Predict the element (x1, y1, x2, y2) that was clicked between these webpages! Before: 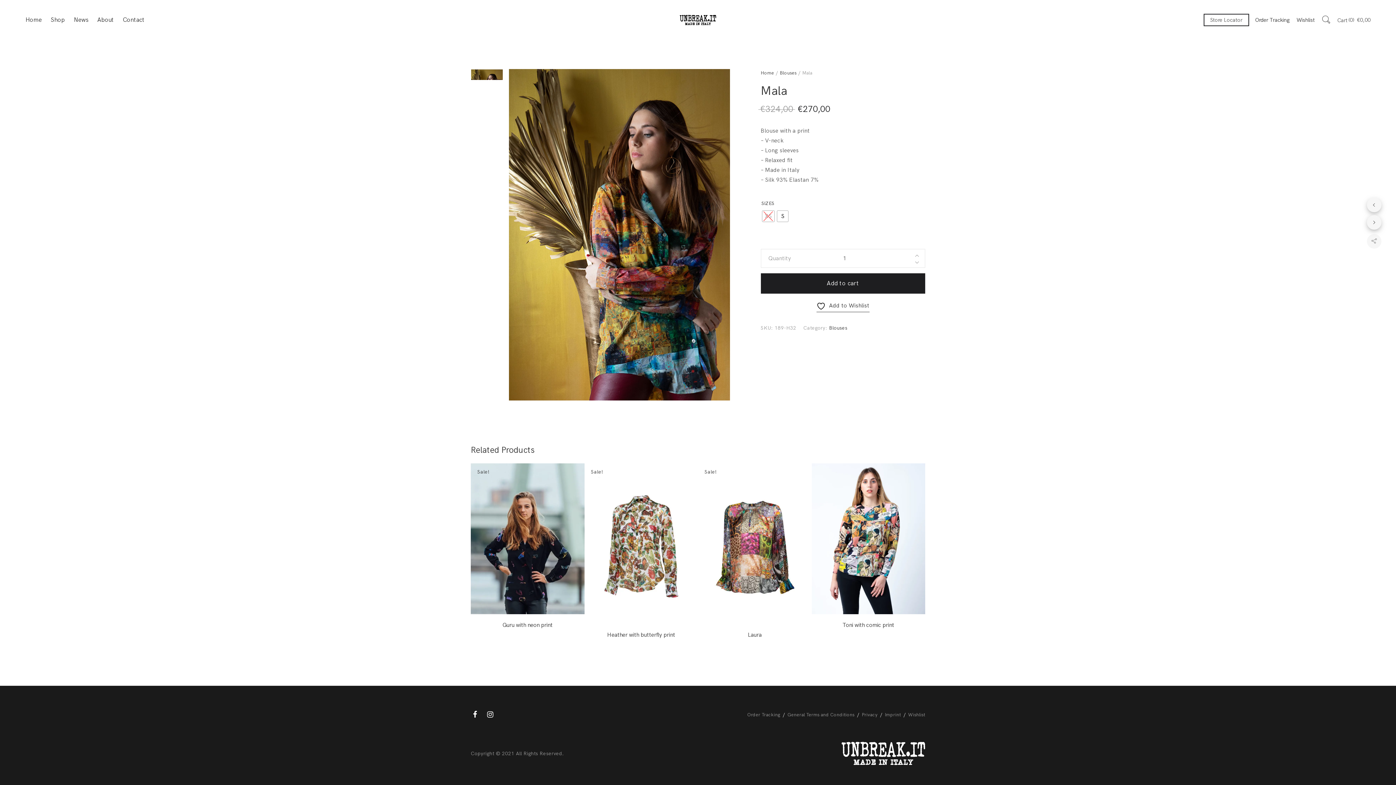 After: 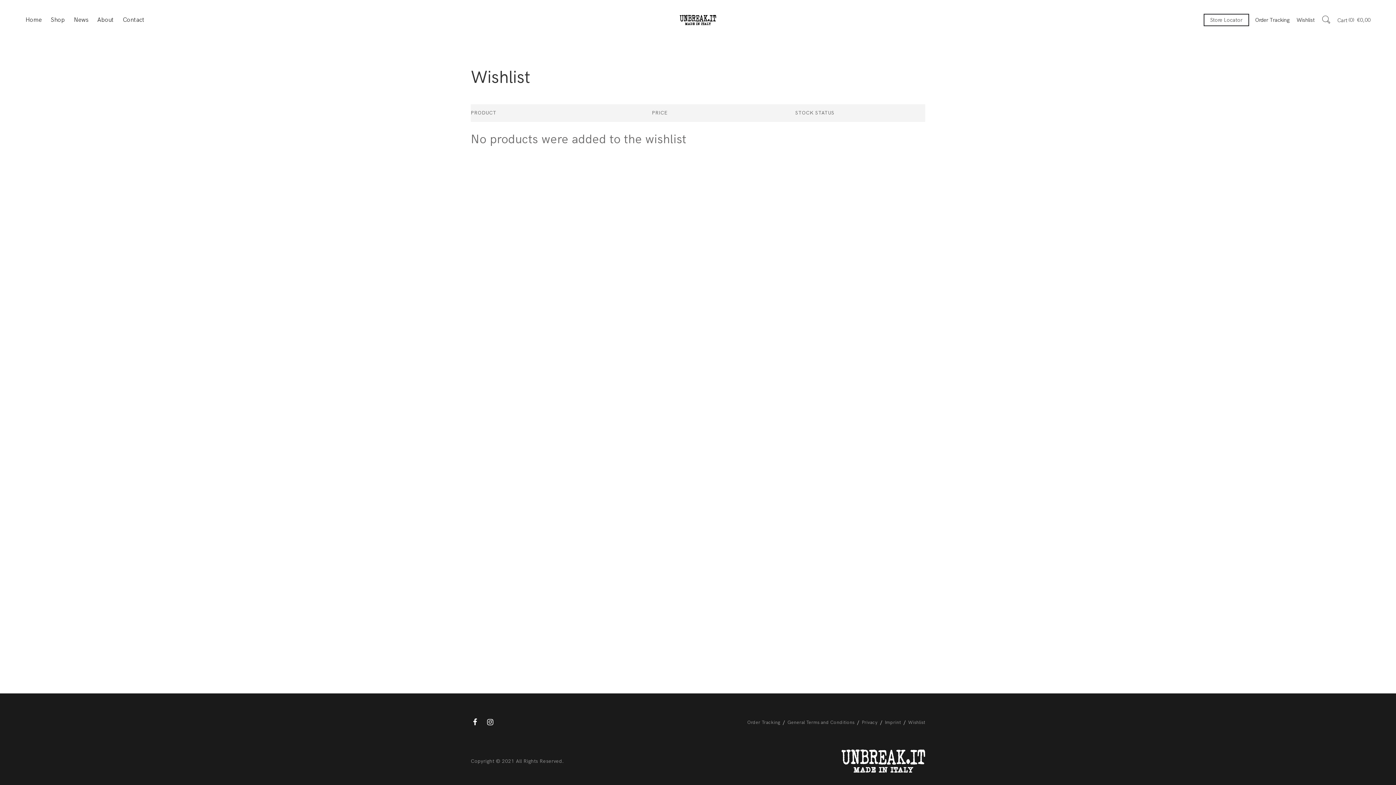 Action: label: Wishlist bbox: (908, 712, 925, 718)